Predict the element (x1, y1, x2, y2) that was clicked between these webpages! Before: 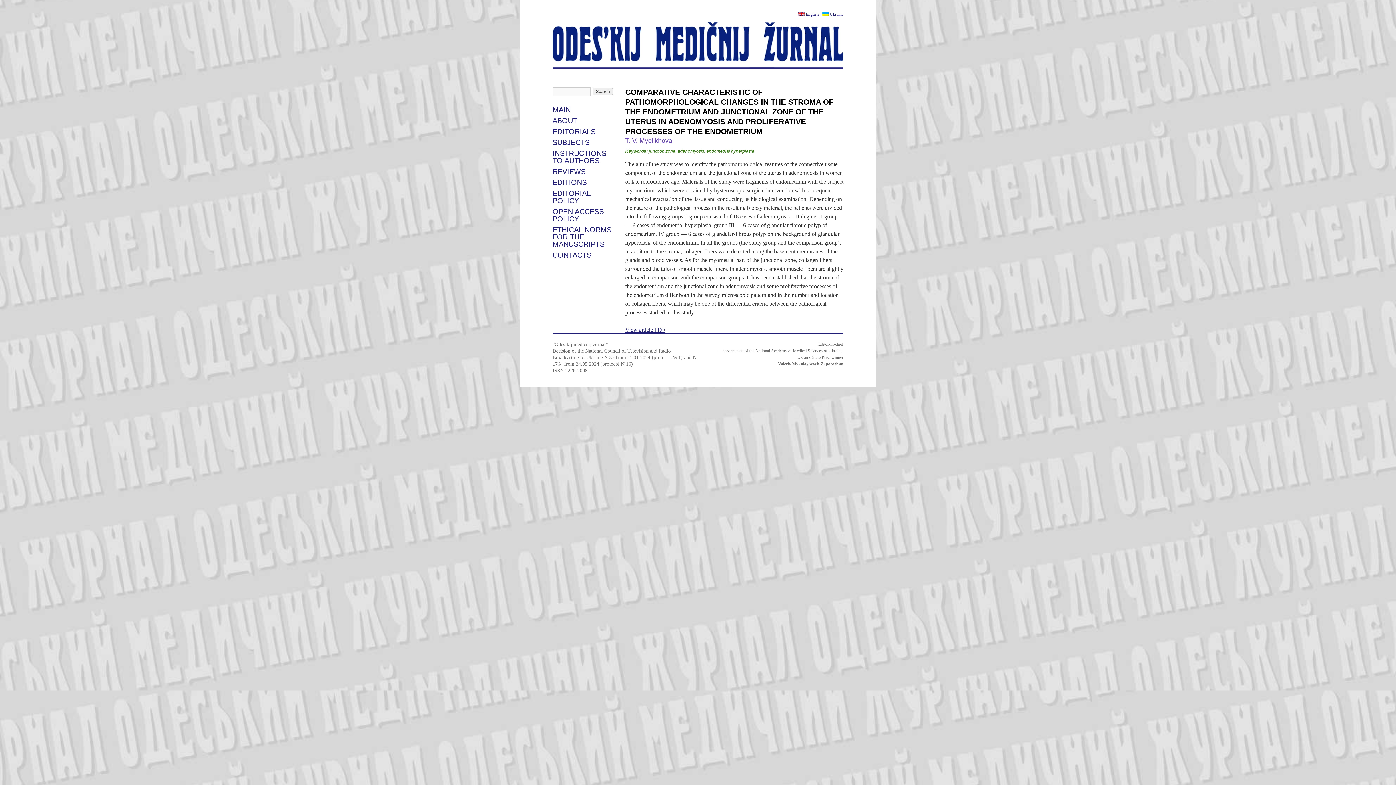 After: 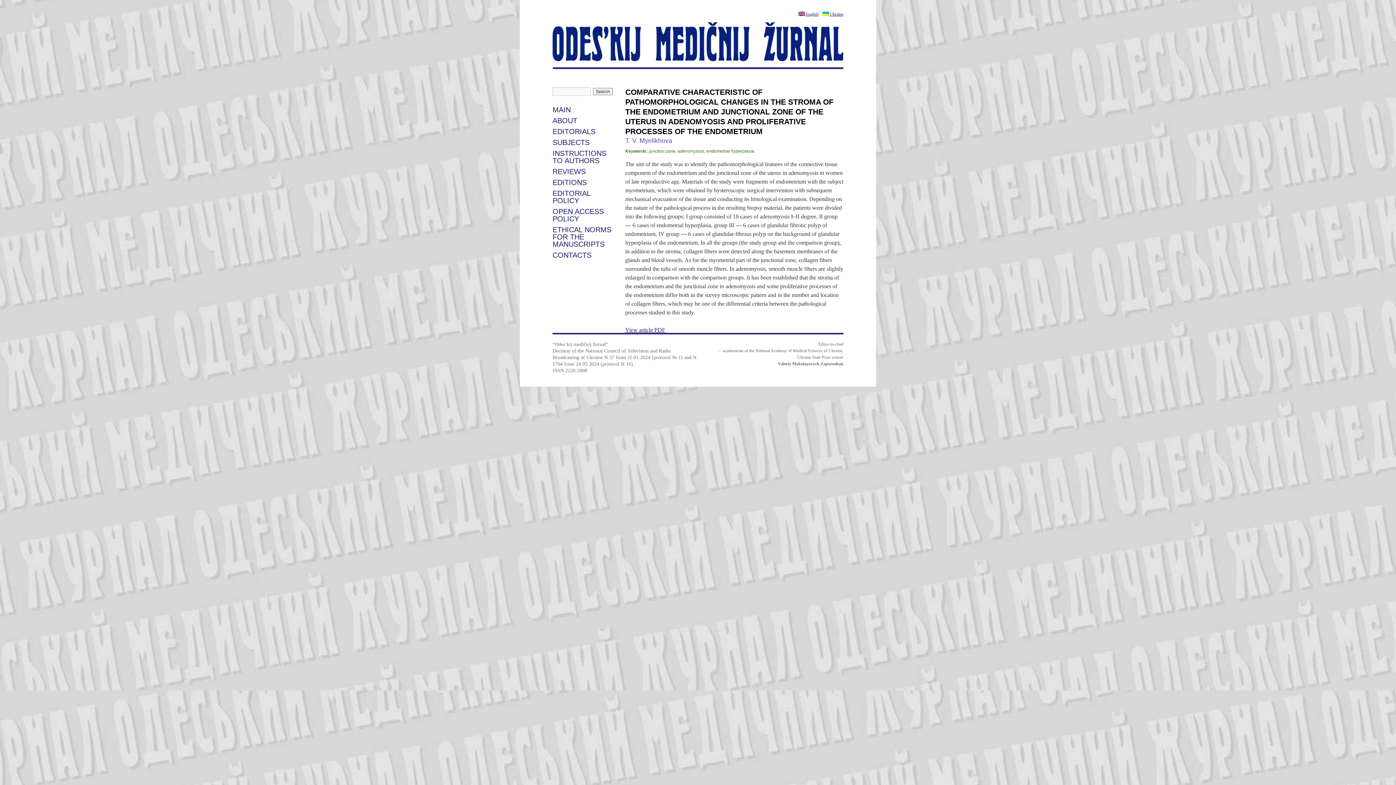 Action: label: English bbox: (798, 11, 818, 16)